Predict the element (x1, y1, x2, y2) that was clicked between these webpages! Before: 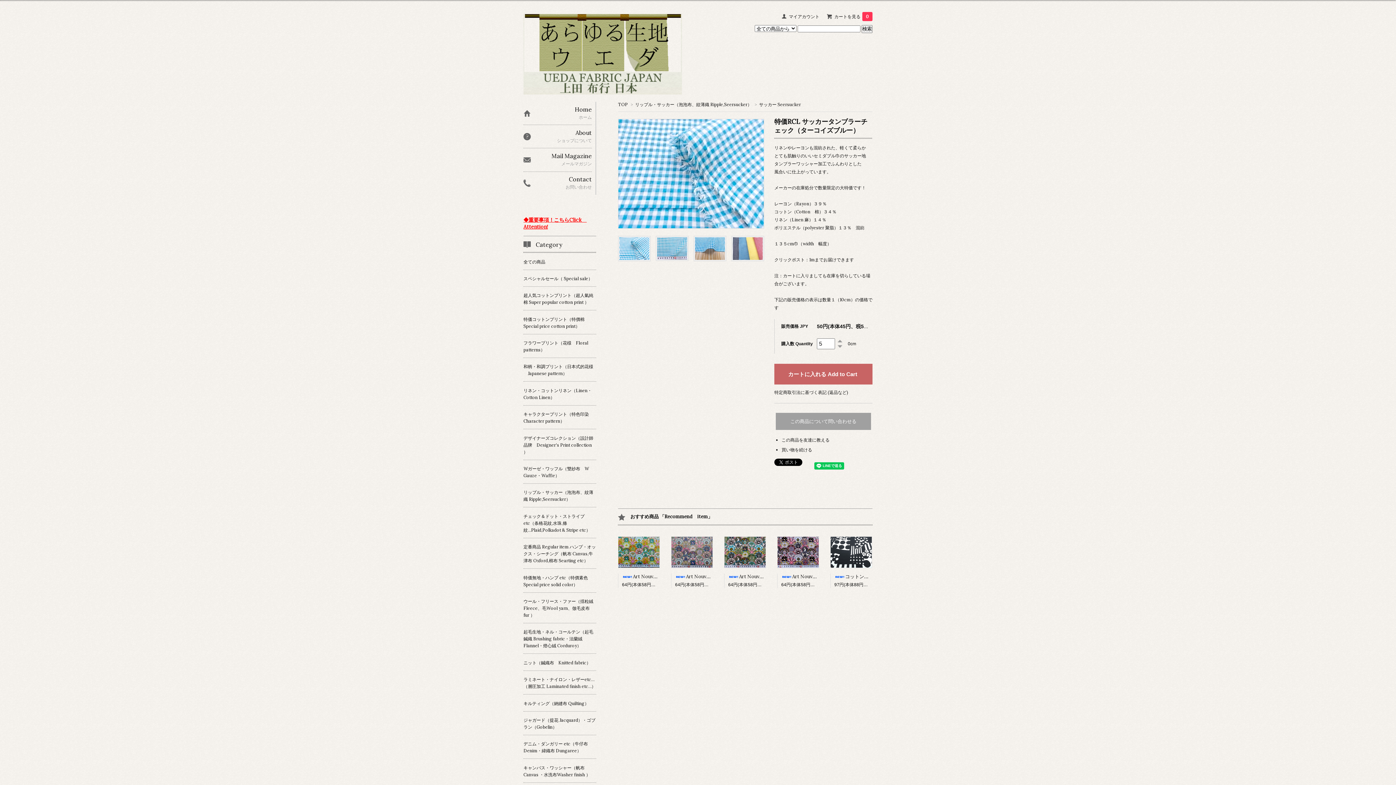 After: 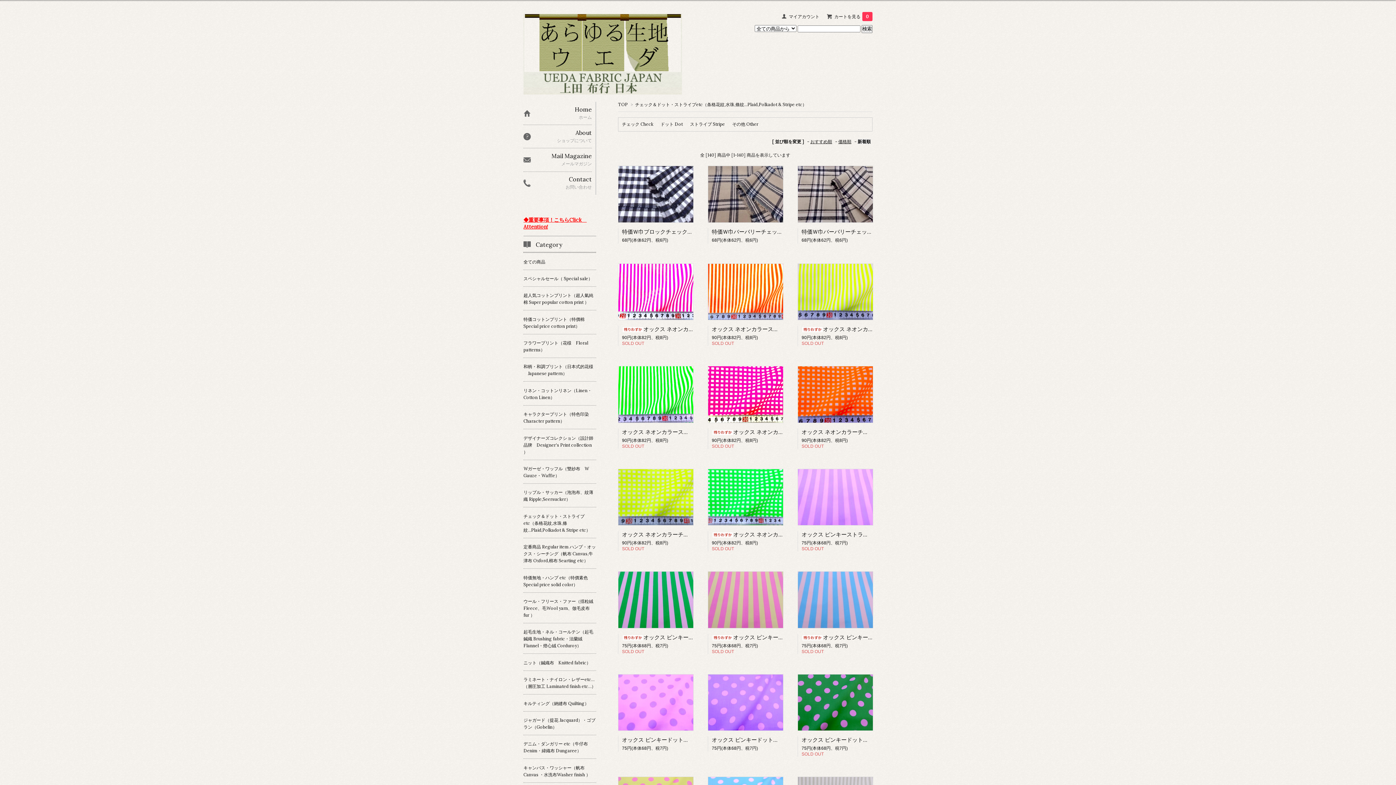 Action: label: チェック＆ドット・ストライプetc（条格花紋,水珠,條紋...Plaid,Polkadot & Stripe etc） bbox: (523, 507, 596, 538)